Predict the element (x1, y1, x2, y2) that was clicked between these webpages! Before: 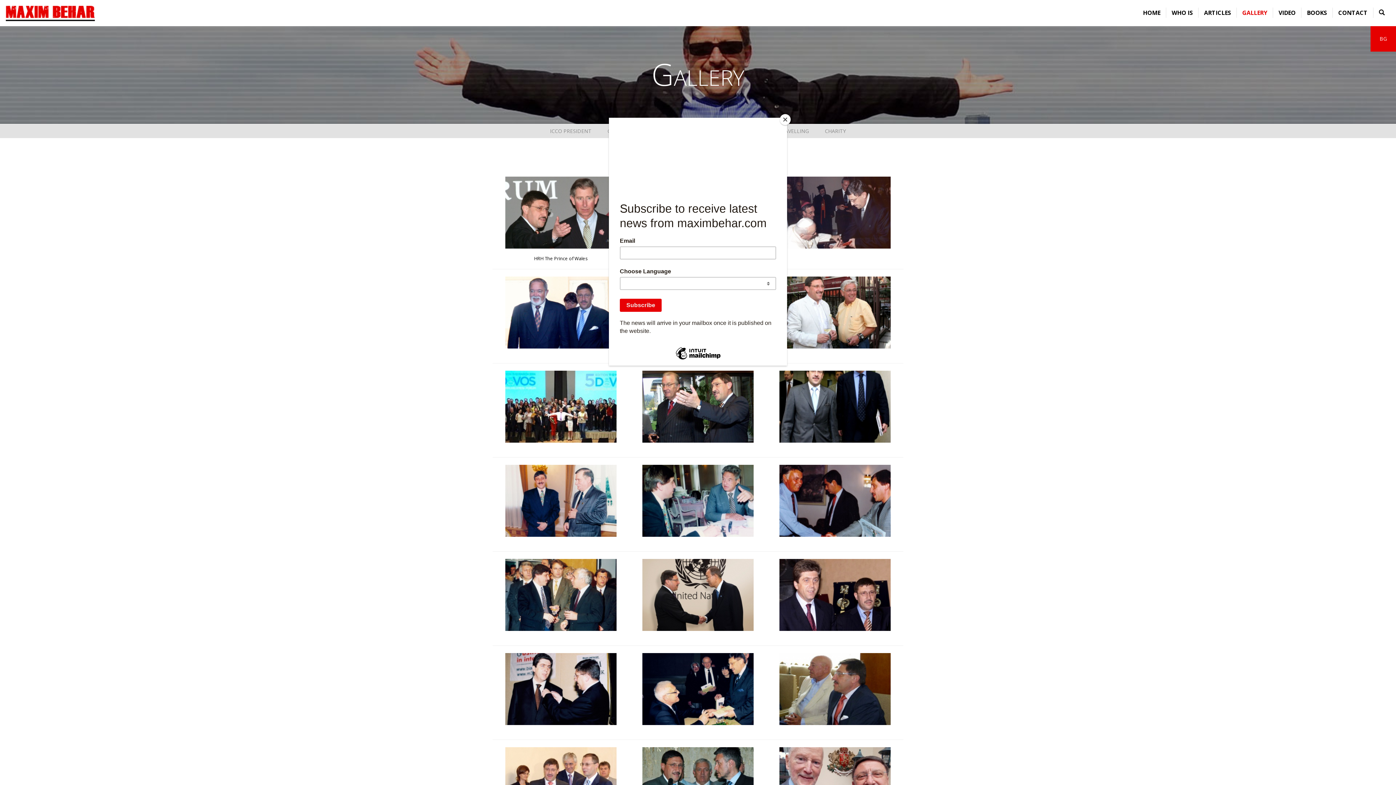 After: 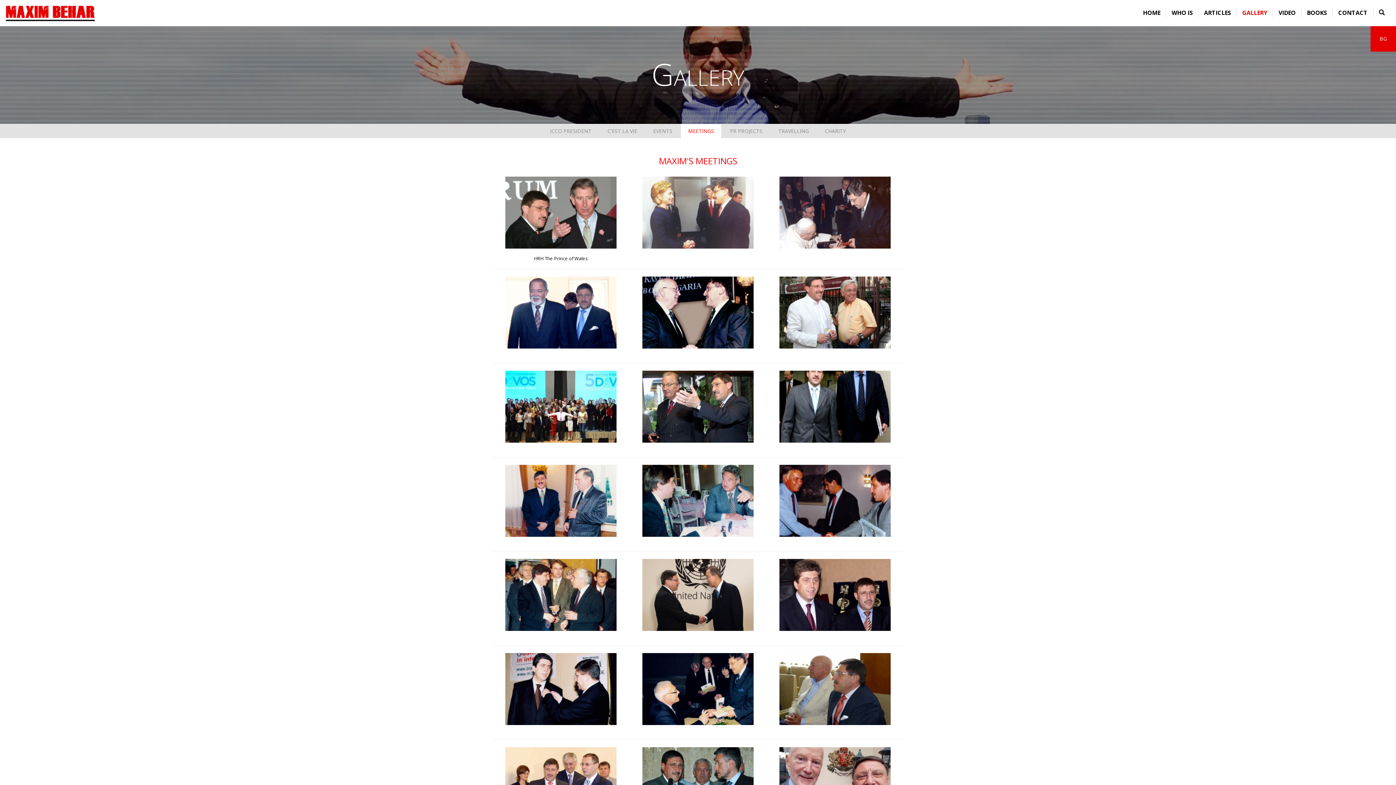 Action: bbox: (780, 114, 790, 125) label: Close